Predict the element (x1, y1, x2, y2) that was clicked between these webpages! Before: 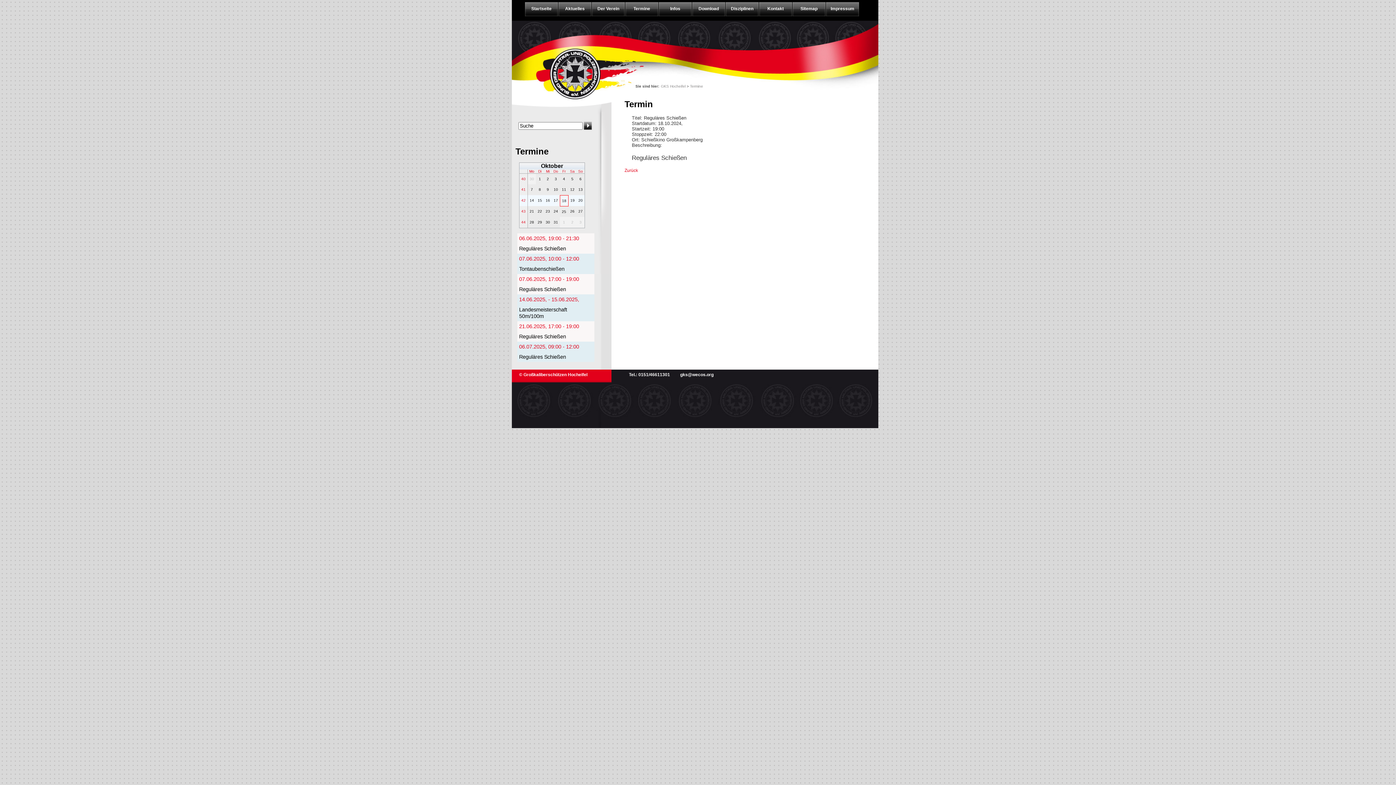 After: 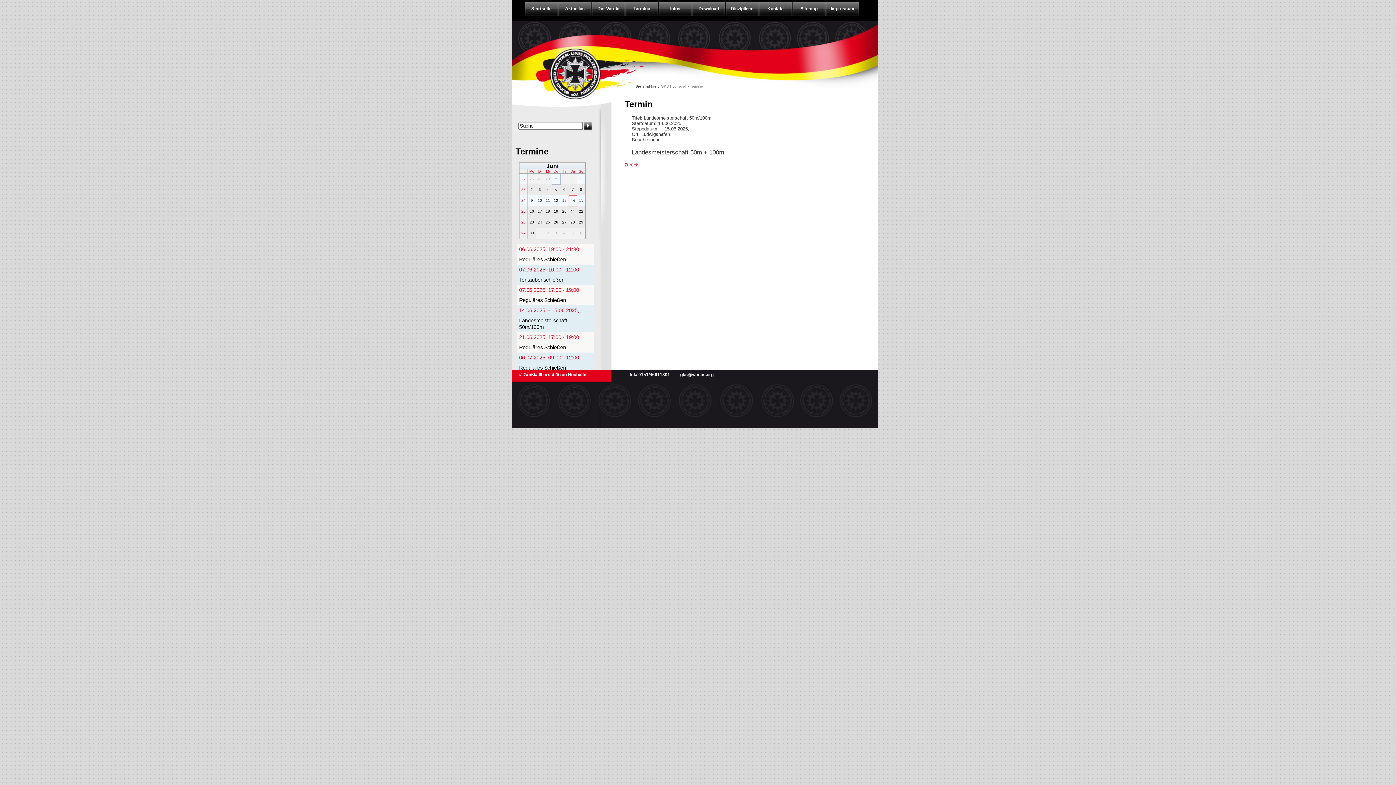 Action: label: 14.06.2025, - 15.06.2025, bbox: (519, 296, 579, 302)